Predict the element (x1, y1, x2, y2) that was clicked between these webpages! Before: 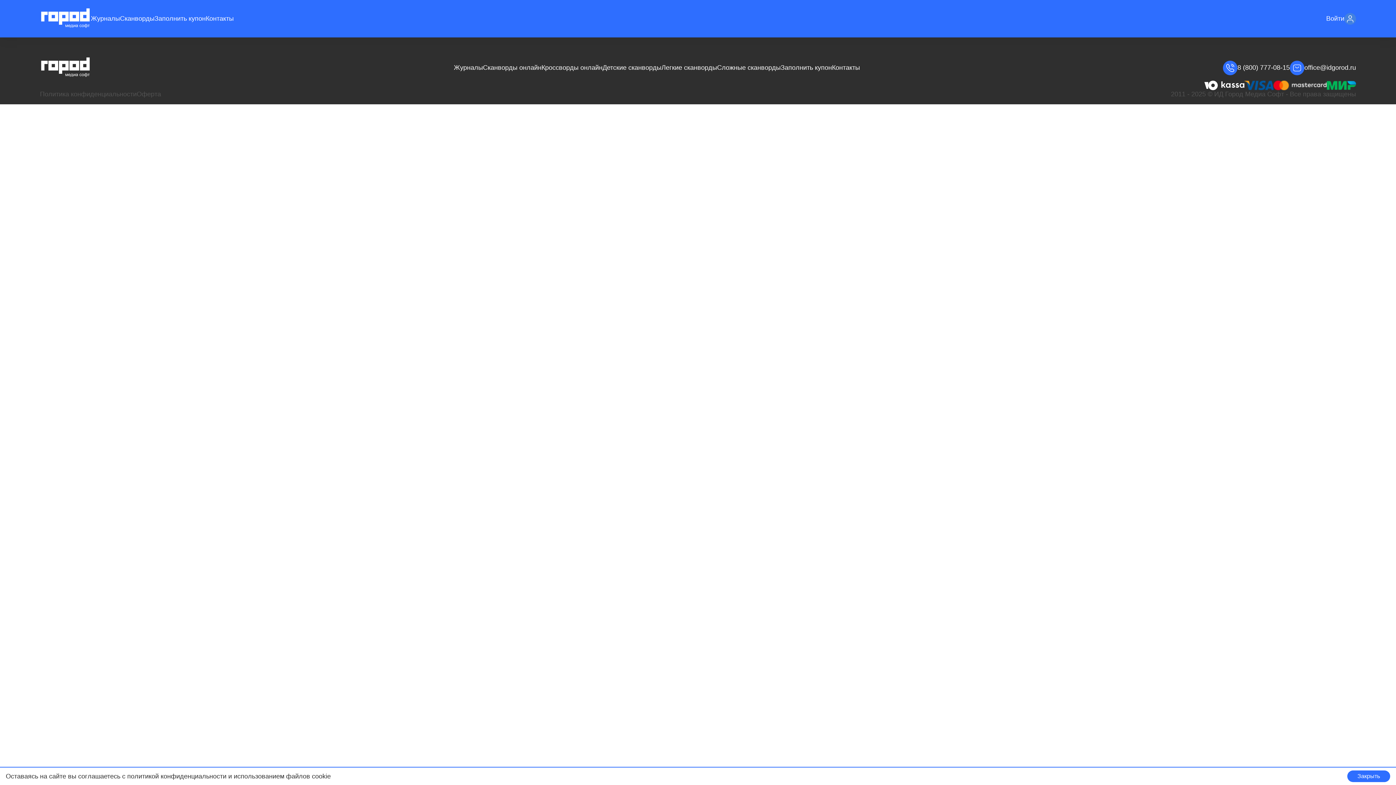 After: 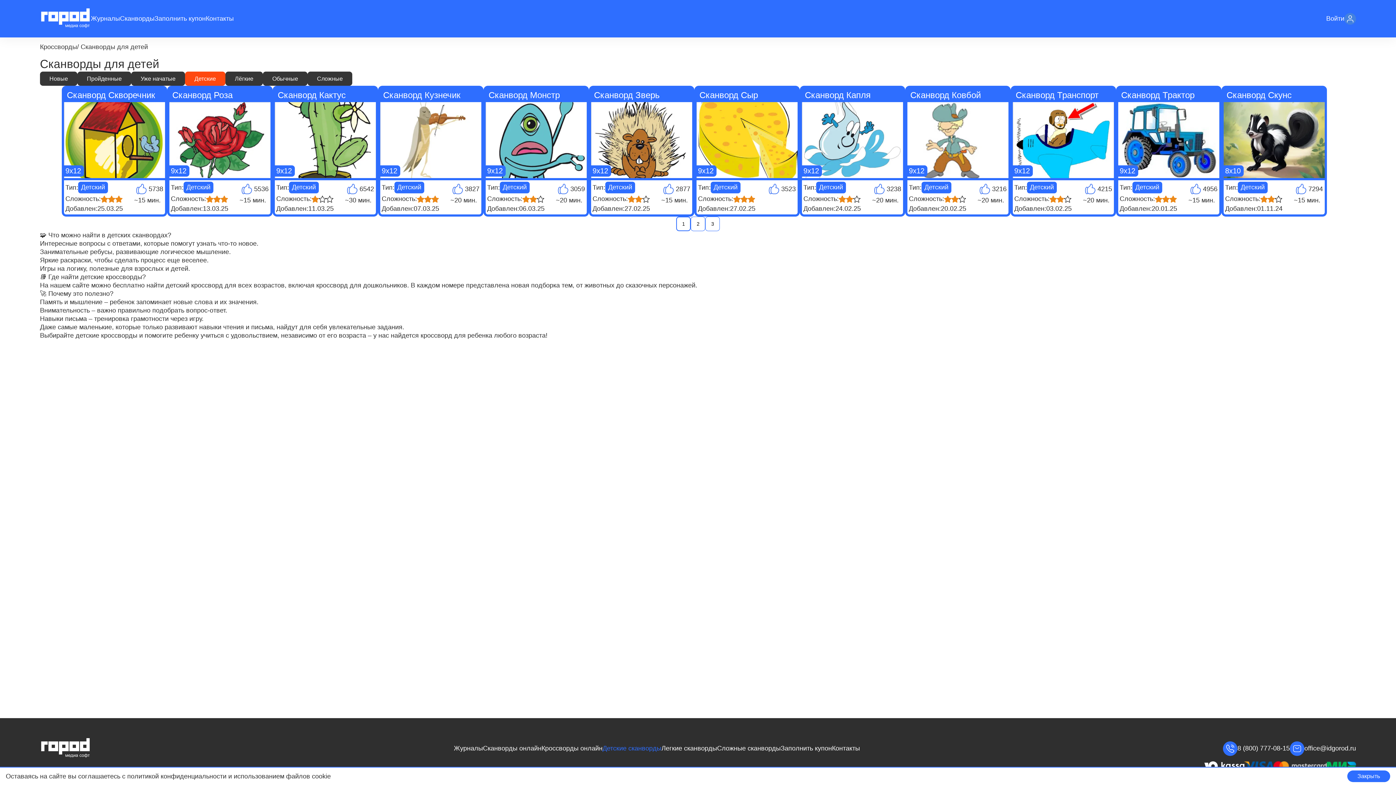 Action: bbox: (602, 64, 661, 71) label: Детские сканворды